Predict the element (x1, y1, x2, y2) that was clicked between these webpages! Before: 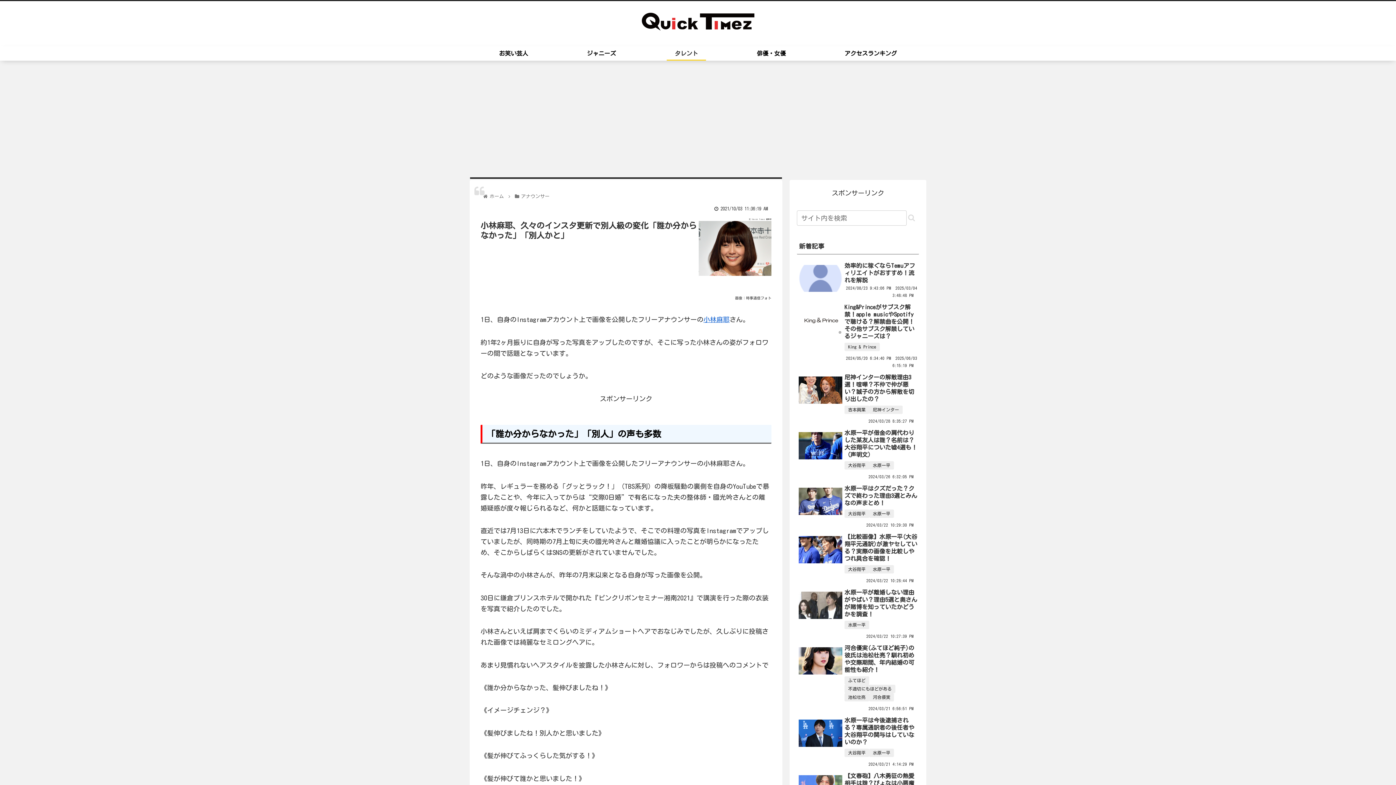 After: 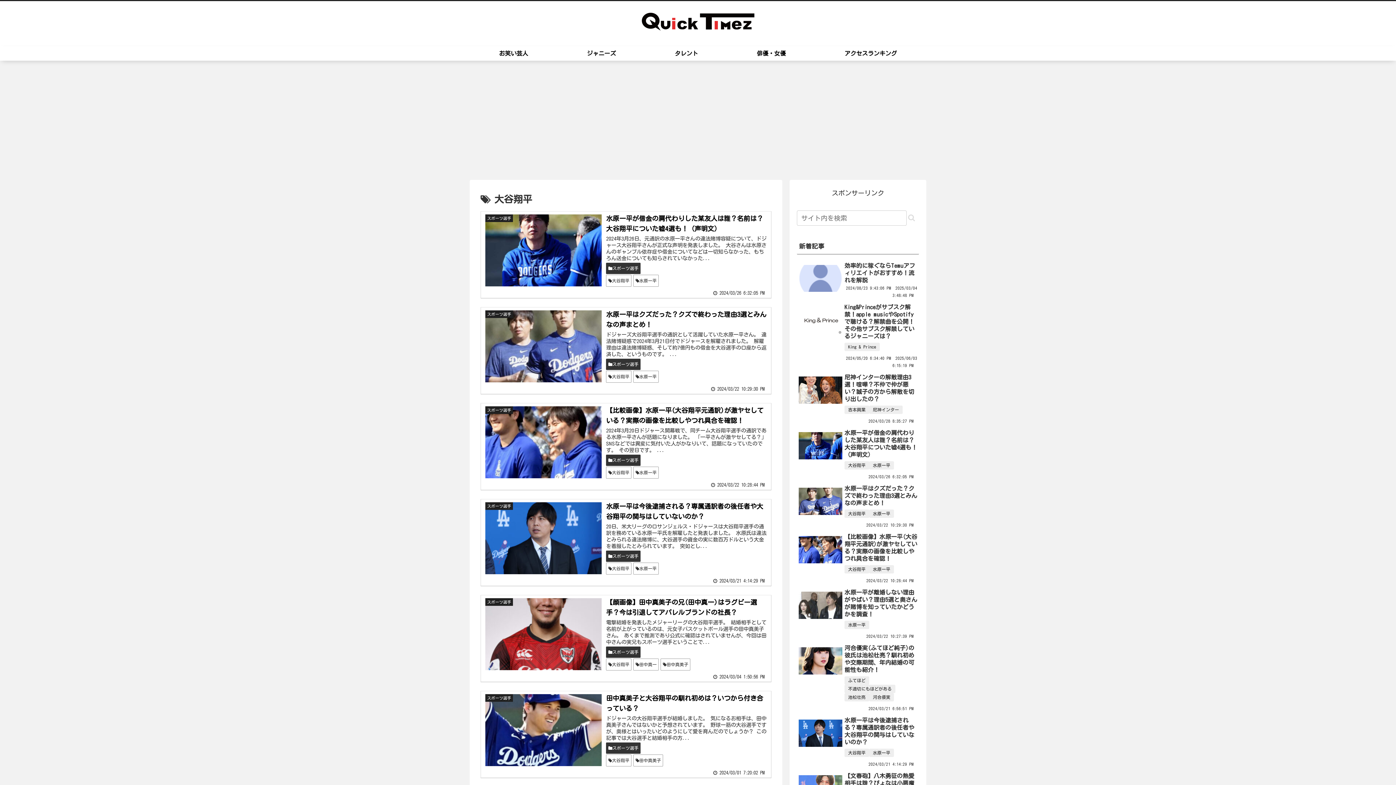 Action: bbox: (848, 638, 865, 646) label: 大谷翔平